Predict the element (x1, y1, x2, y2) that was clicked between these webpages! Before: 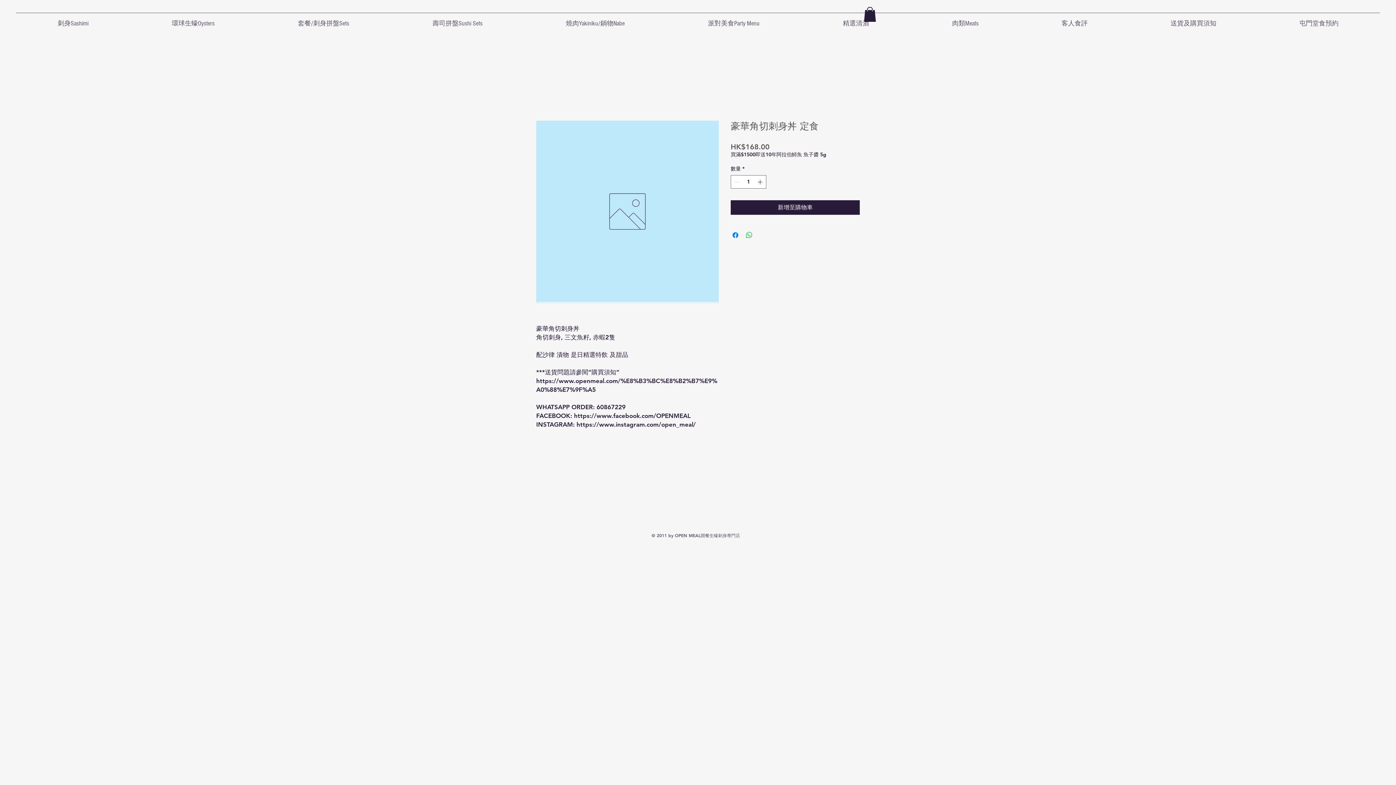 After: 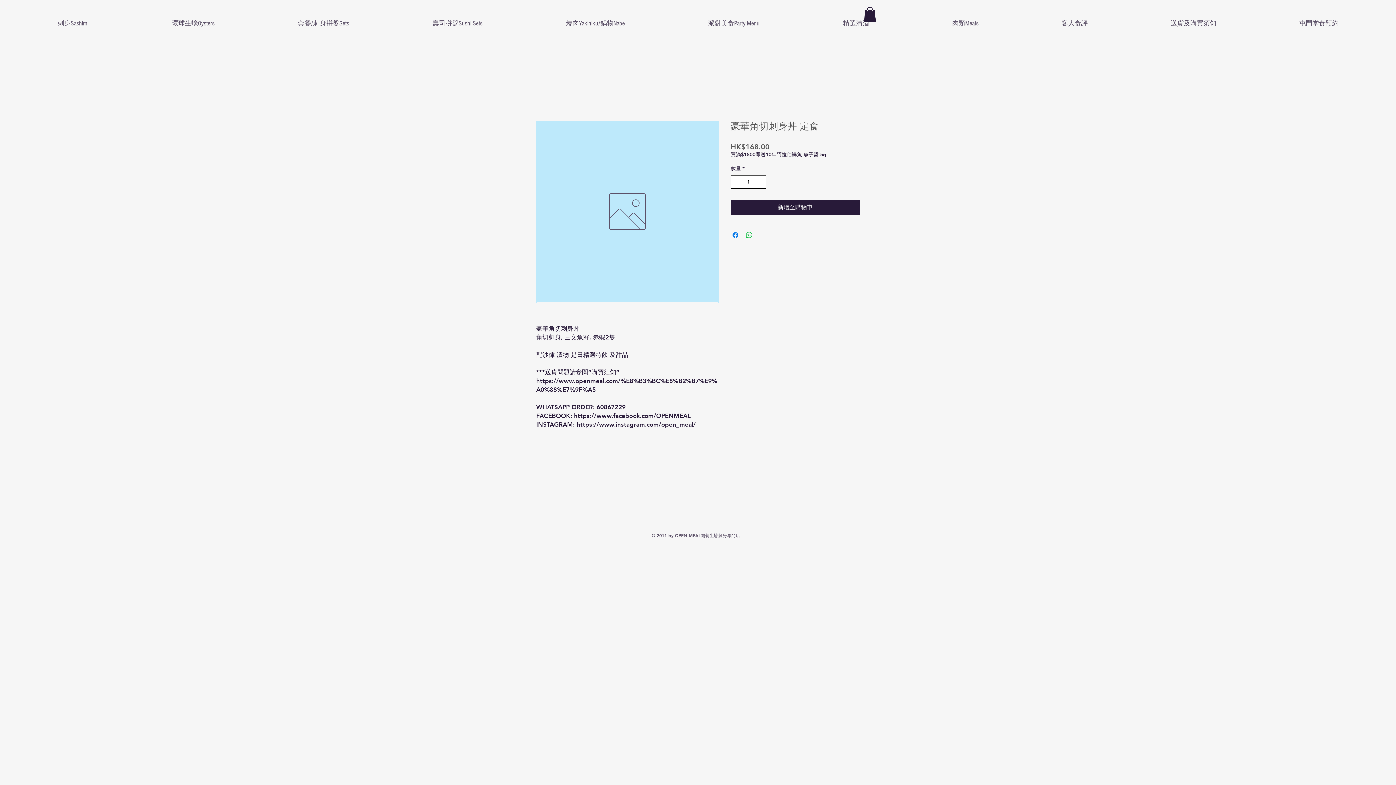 Action: label: Increment bbox: (756, 175, 765, 188)